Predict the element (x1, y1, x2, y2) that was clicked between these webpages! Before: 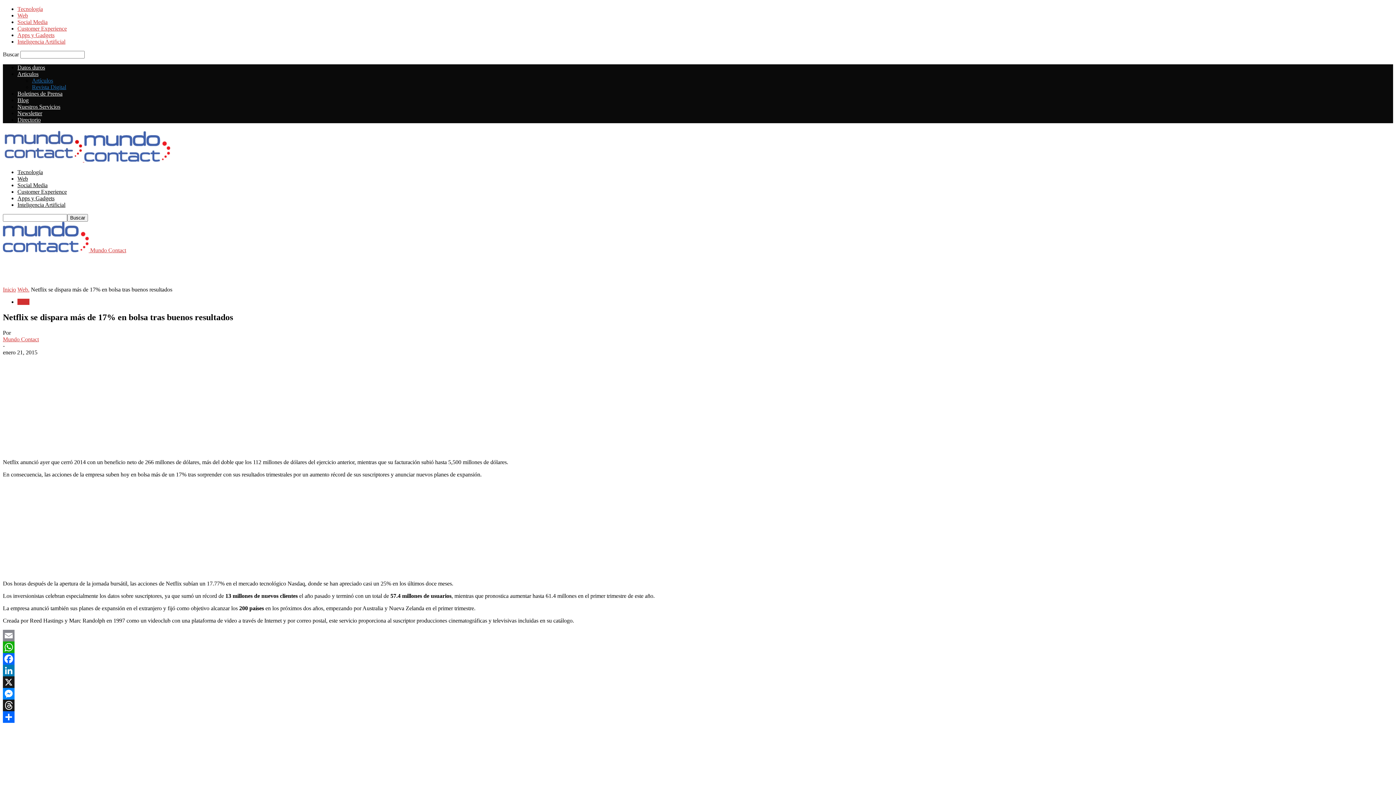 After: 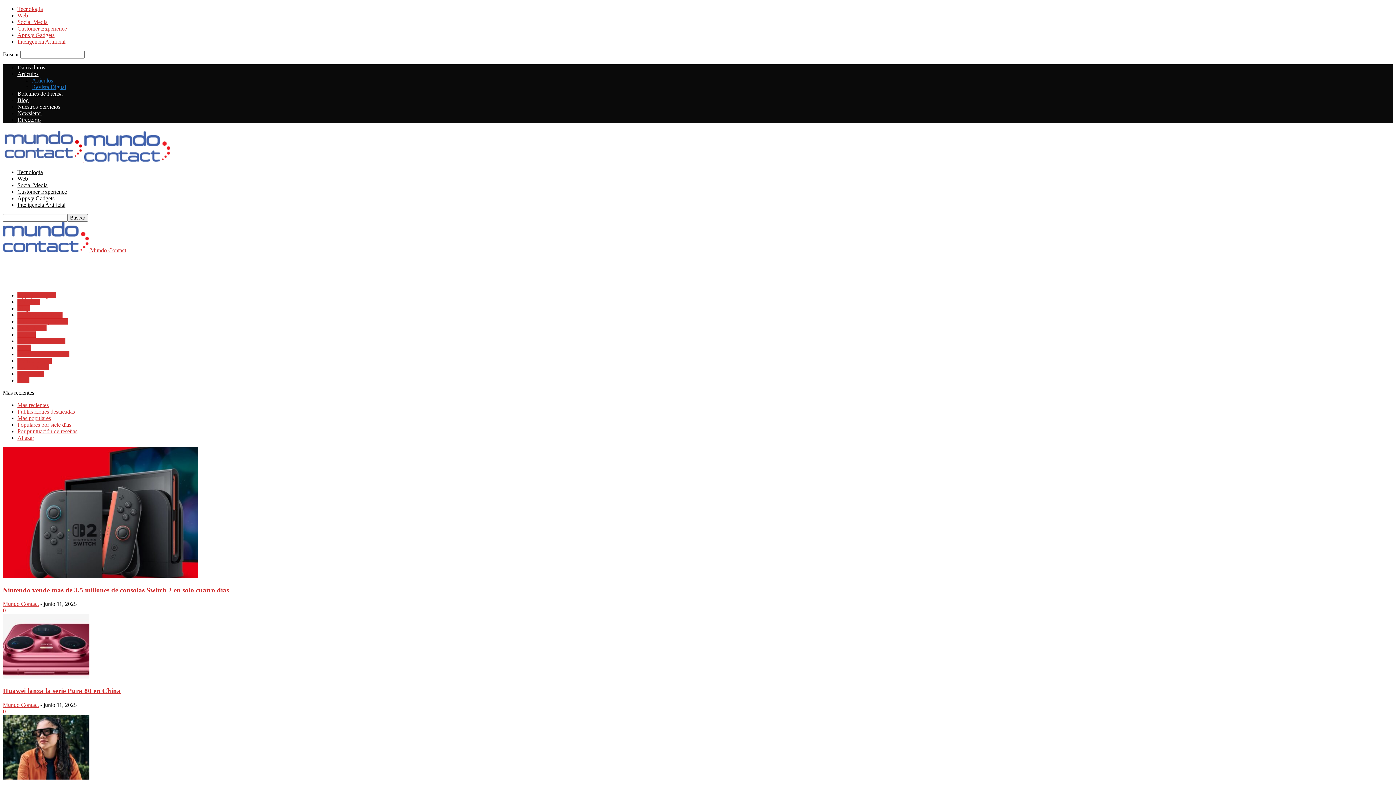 Action: bbox: (17, 195, 54, 201) label: Apps y Gadgets